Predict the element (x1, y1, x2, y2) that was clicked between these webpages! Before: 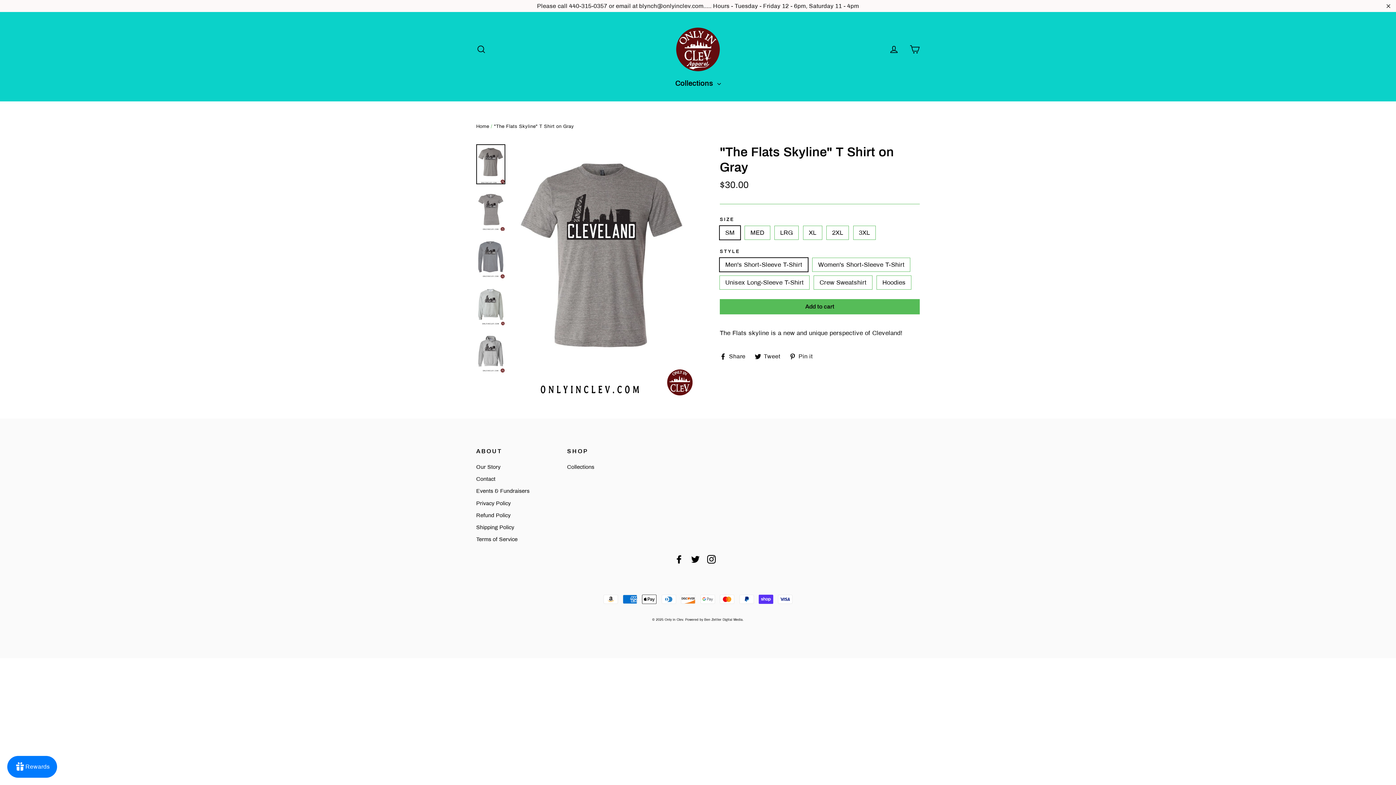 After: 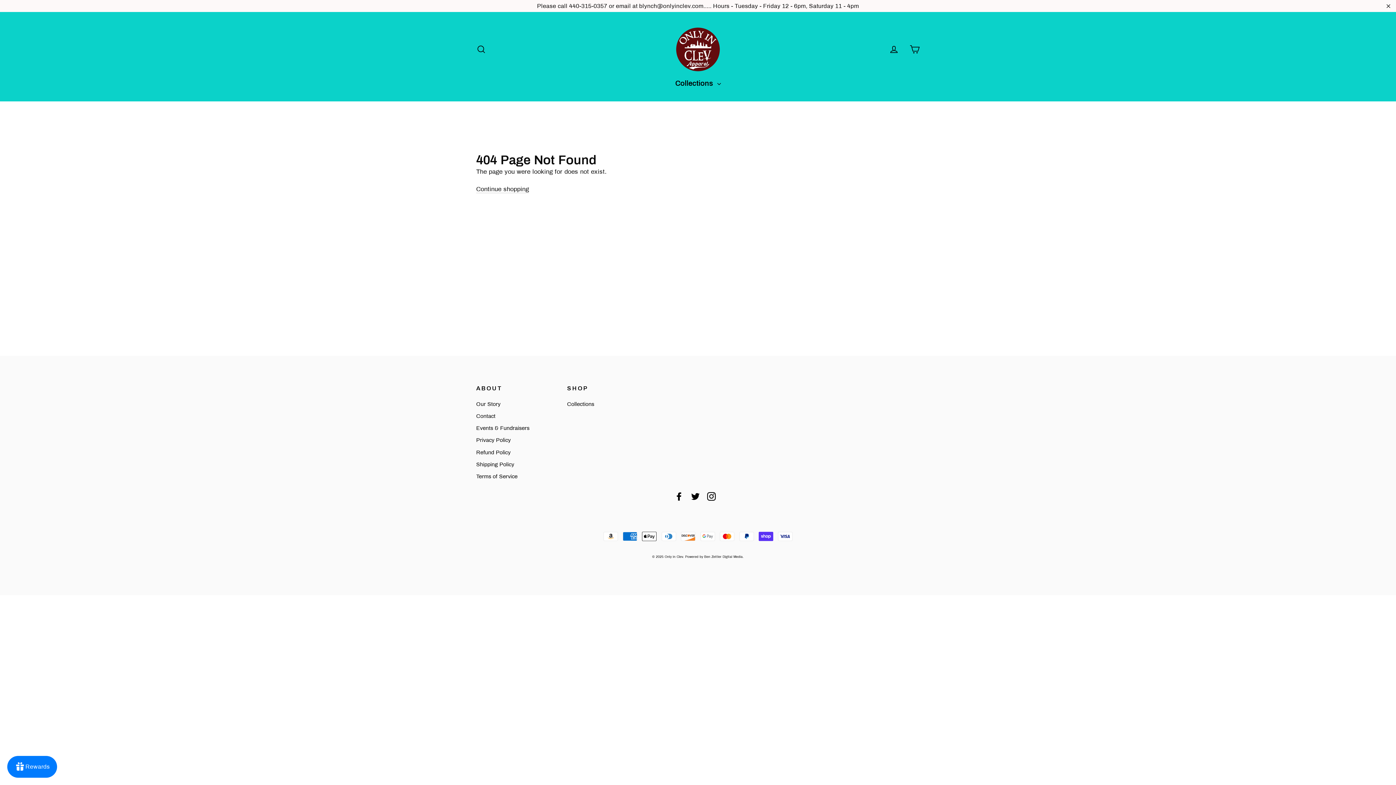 Action: bbox: (476, 486, 556, 496) label: Events & Fundraisers